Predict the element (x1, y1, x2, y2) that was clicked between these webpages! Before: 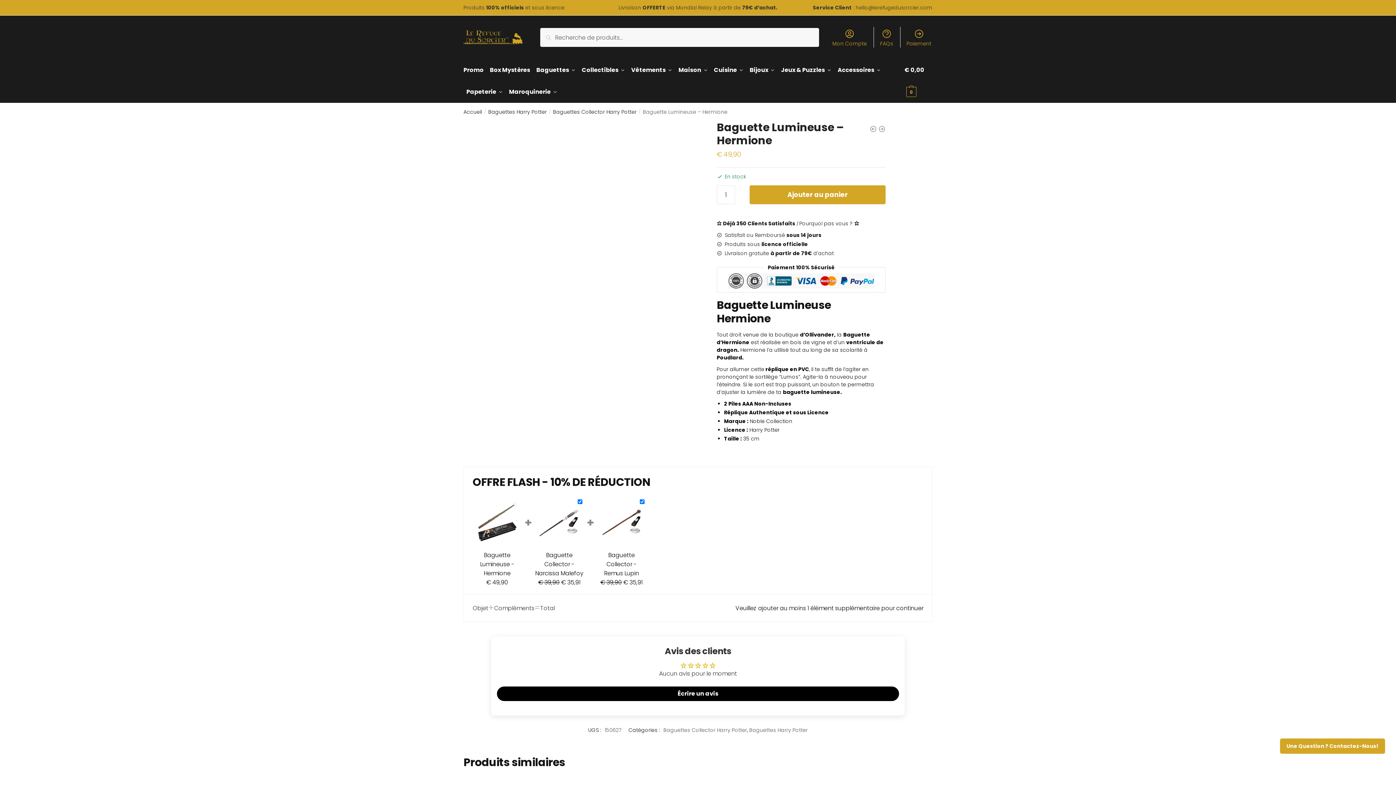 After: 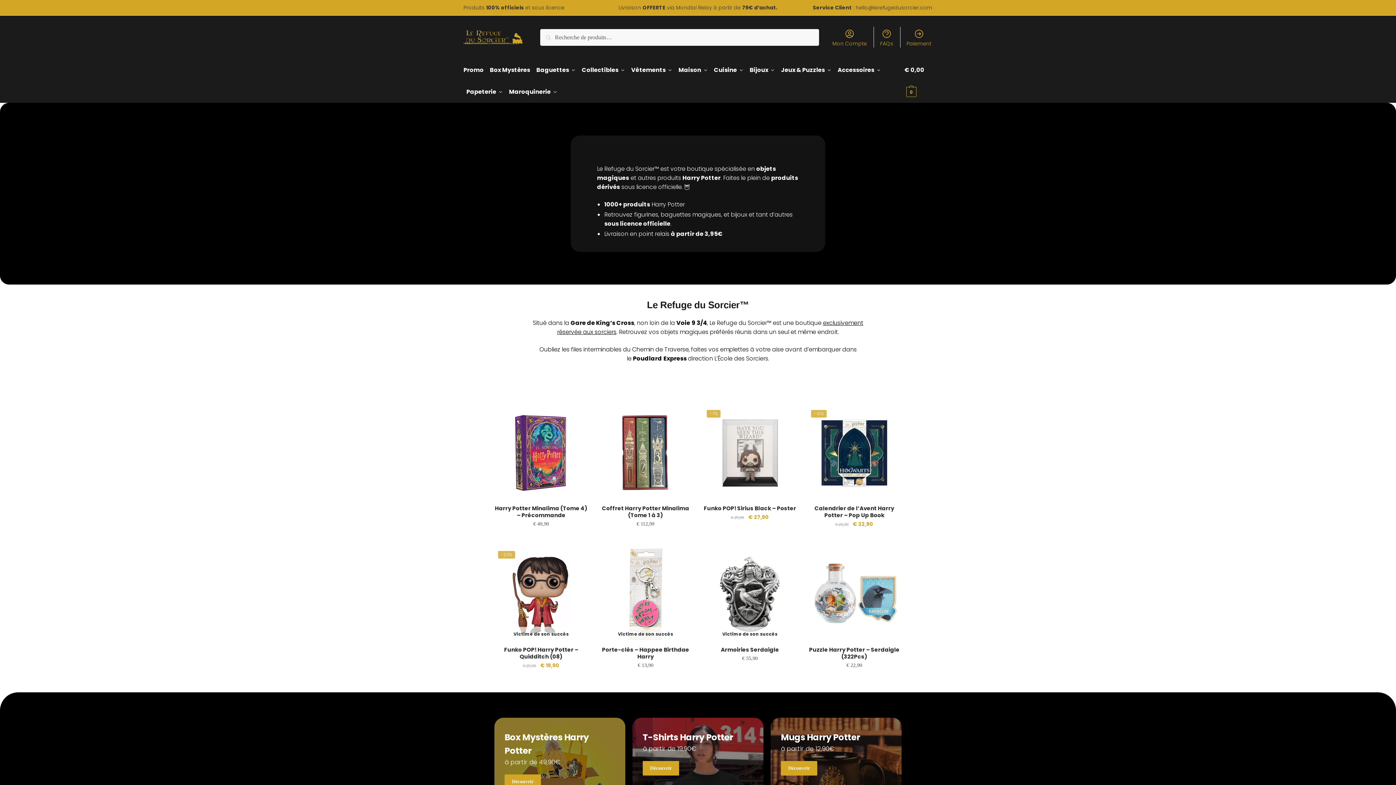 Action: bbox: (463, 108, 482, 115) label: Accueil